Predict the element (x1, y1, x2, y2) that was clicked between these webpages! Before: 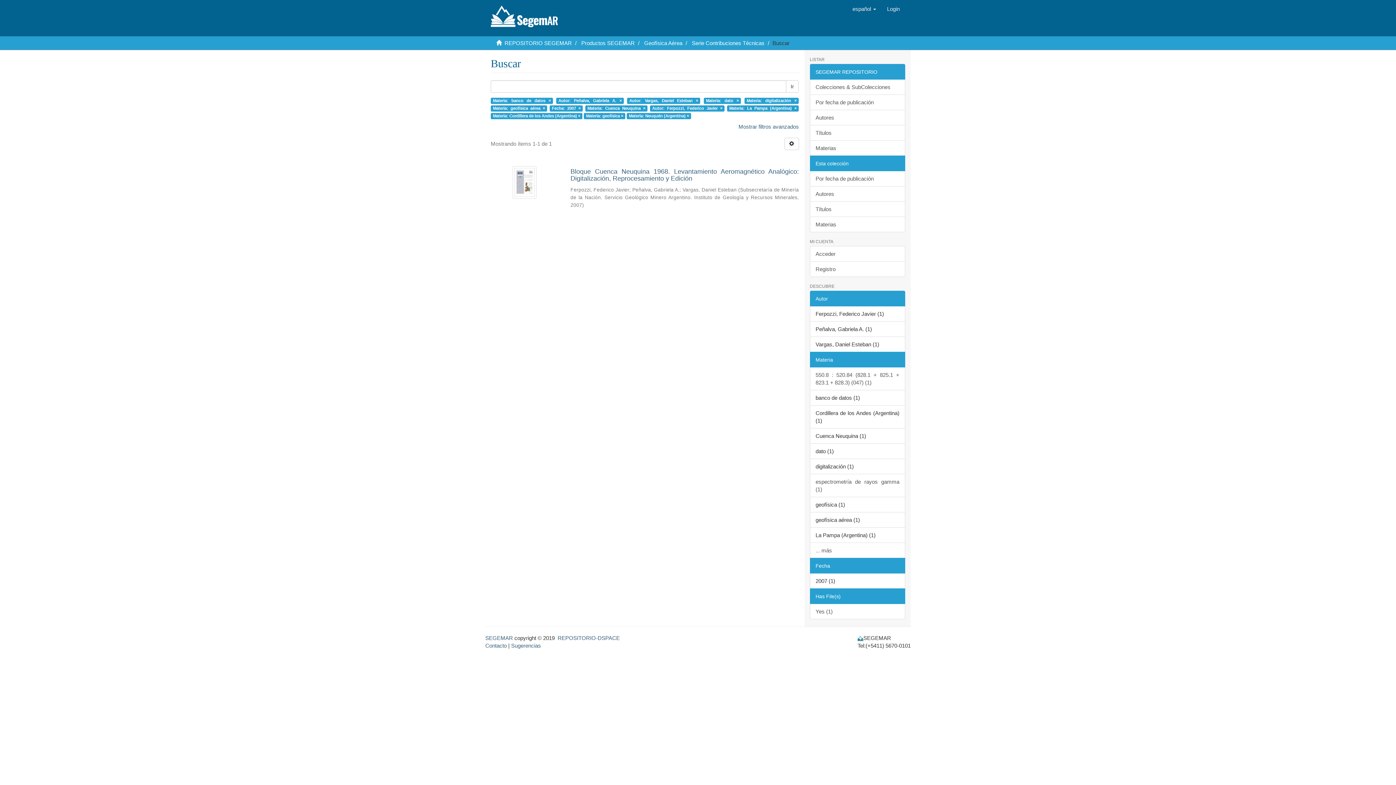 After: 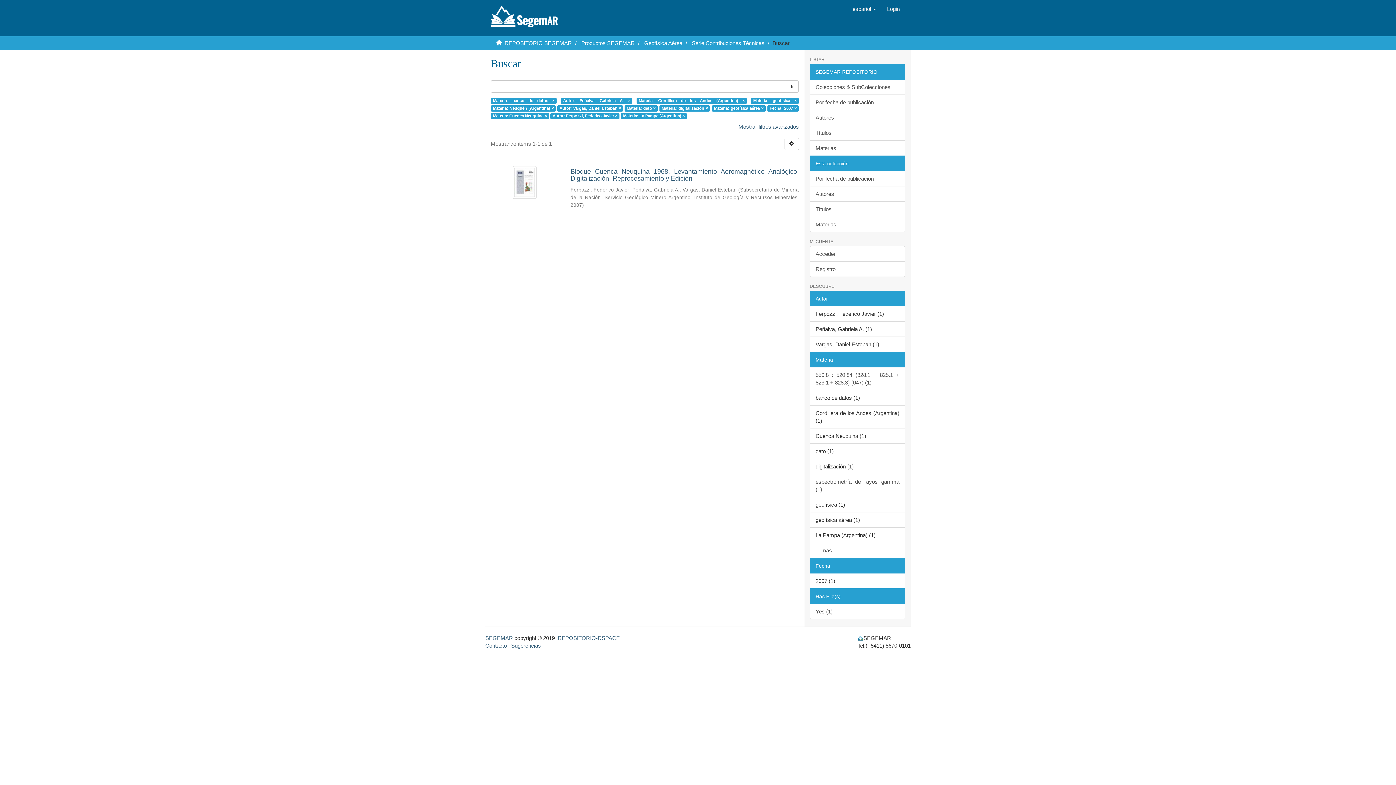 Action: label: Ir bbox: (786, 80, 798, 92)